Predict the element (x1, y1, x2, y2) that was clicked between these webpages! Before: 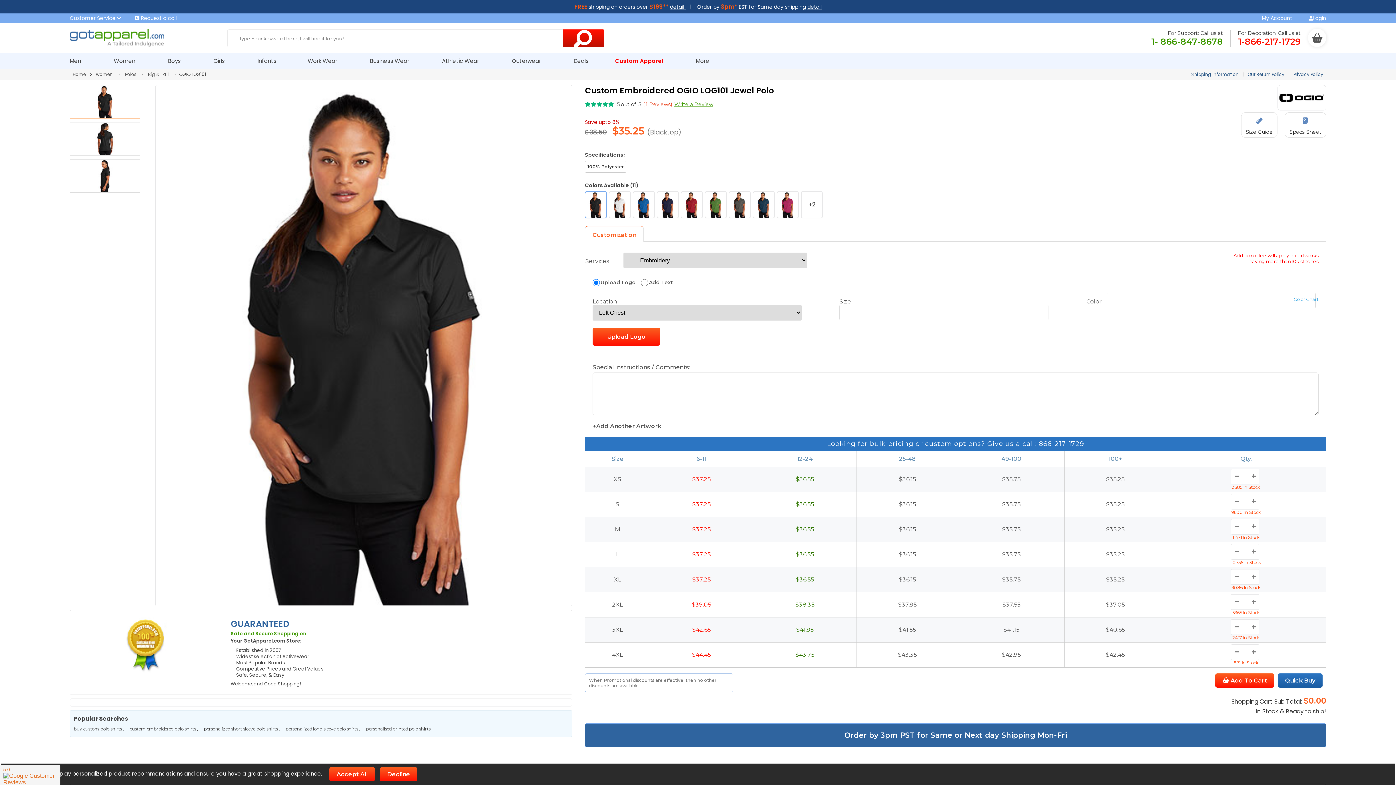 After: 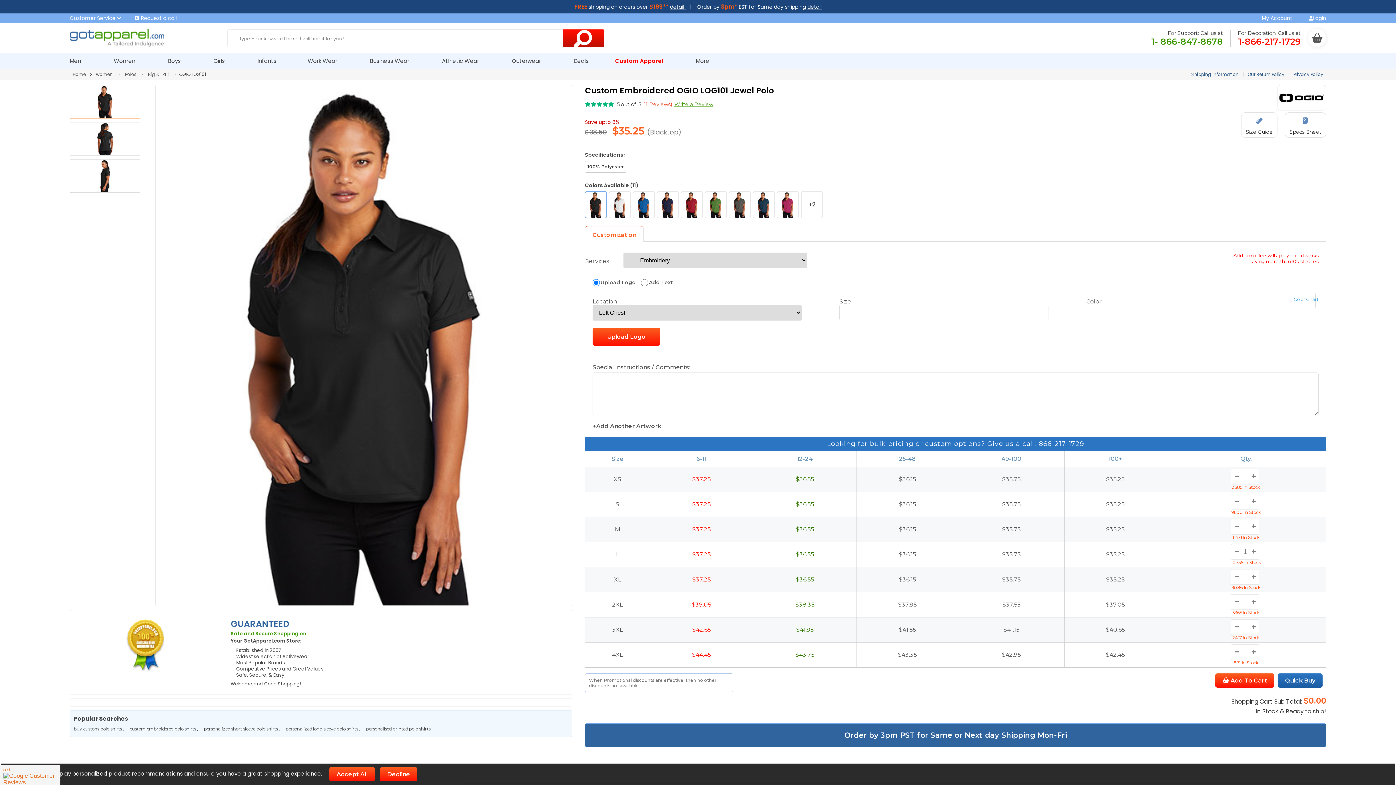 Action: bbox: (1252, 549, 1256, 553)